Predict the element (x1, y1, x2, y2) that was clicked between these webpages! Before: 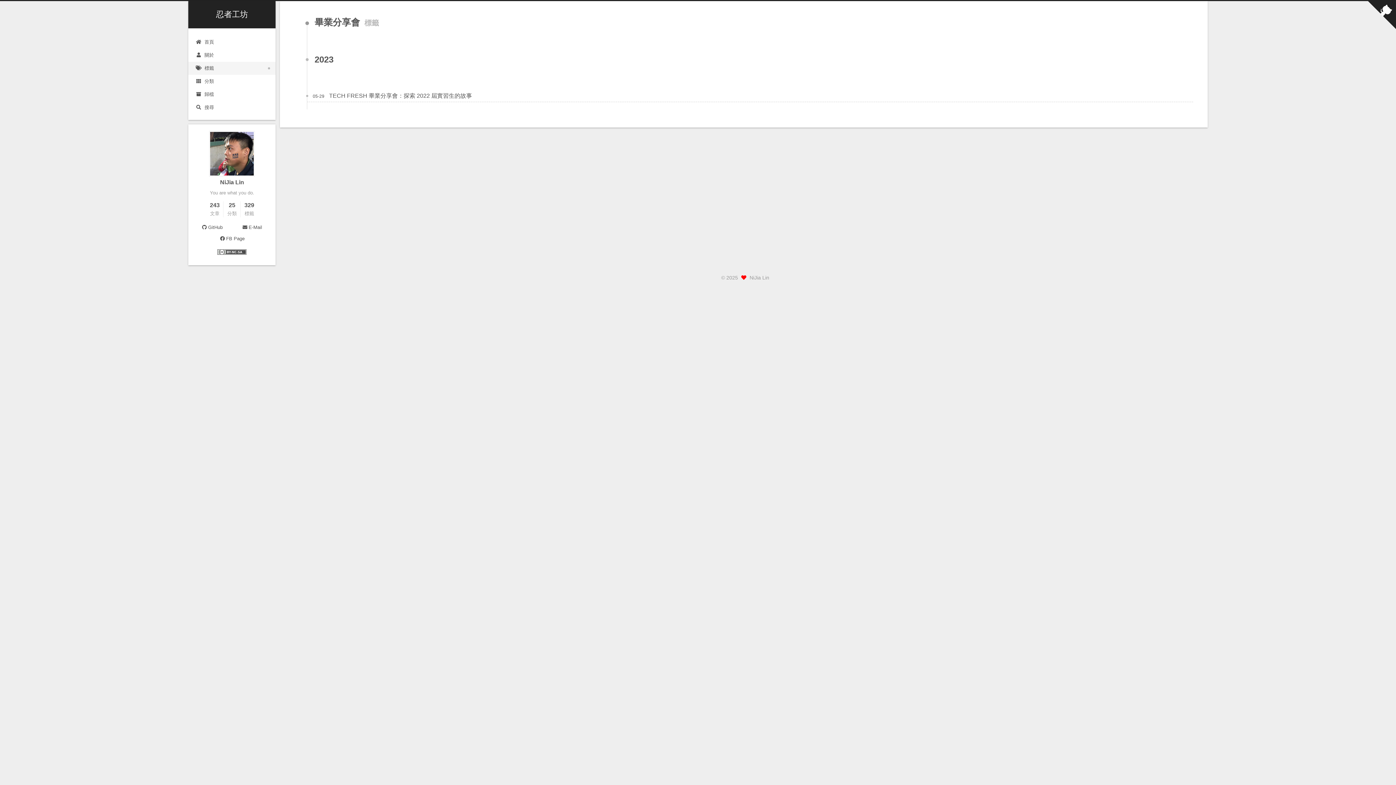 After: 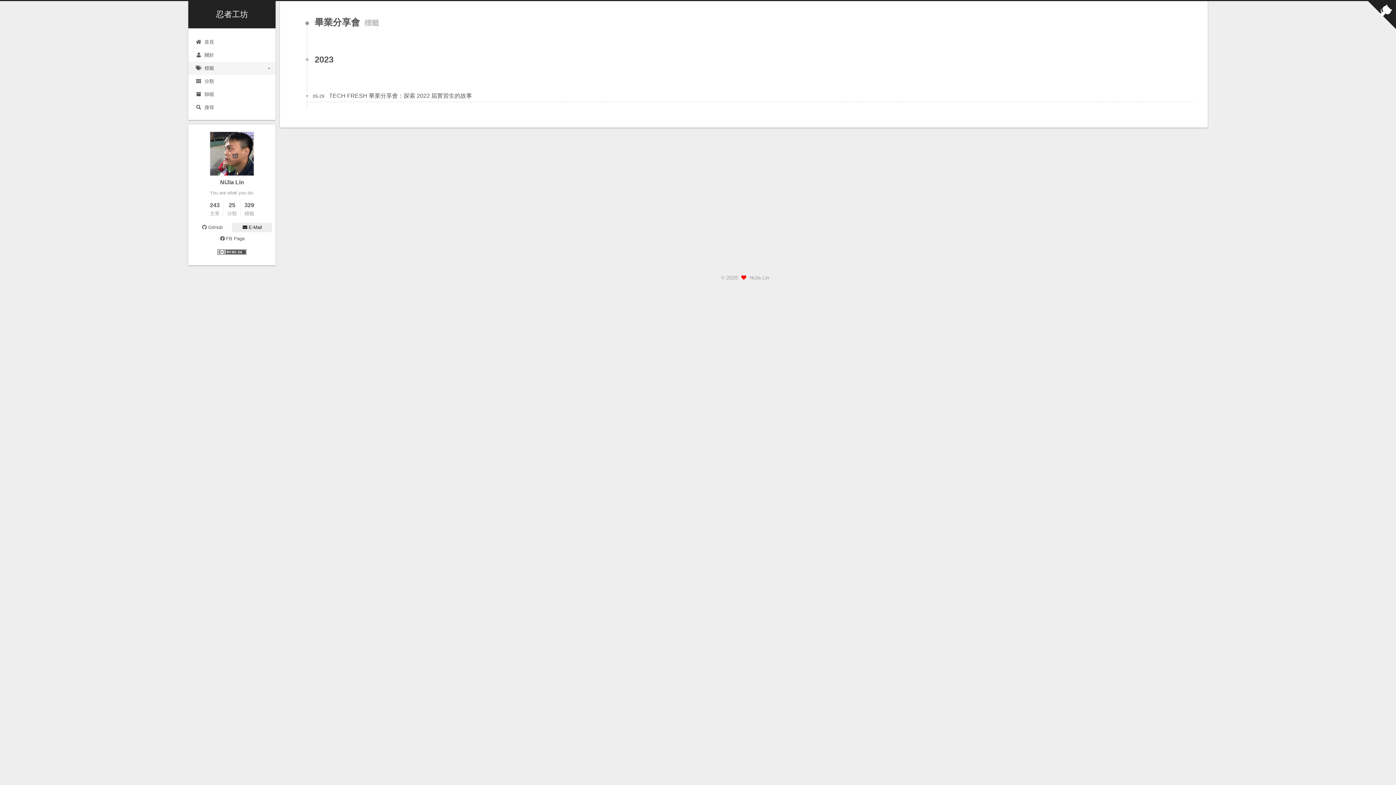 Action: bbox: (232, 222, 272, 232) label: E-Mail